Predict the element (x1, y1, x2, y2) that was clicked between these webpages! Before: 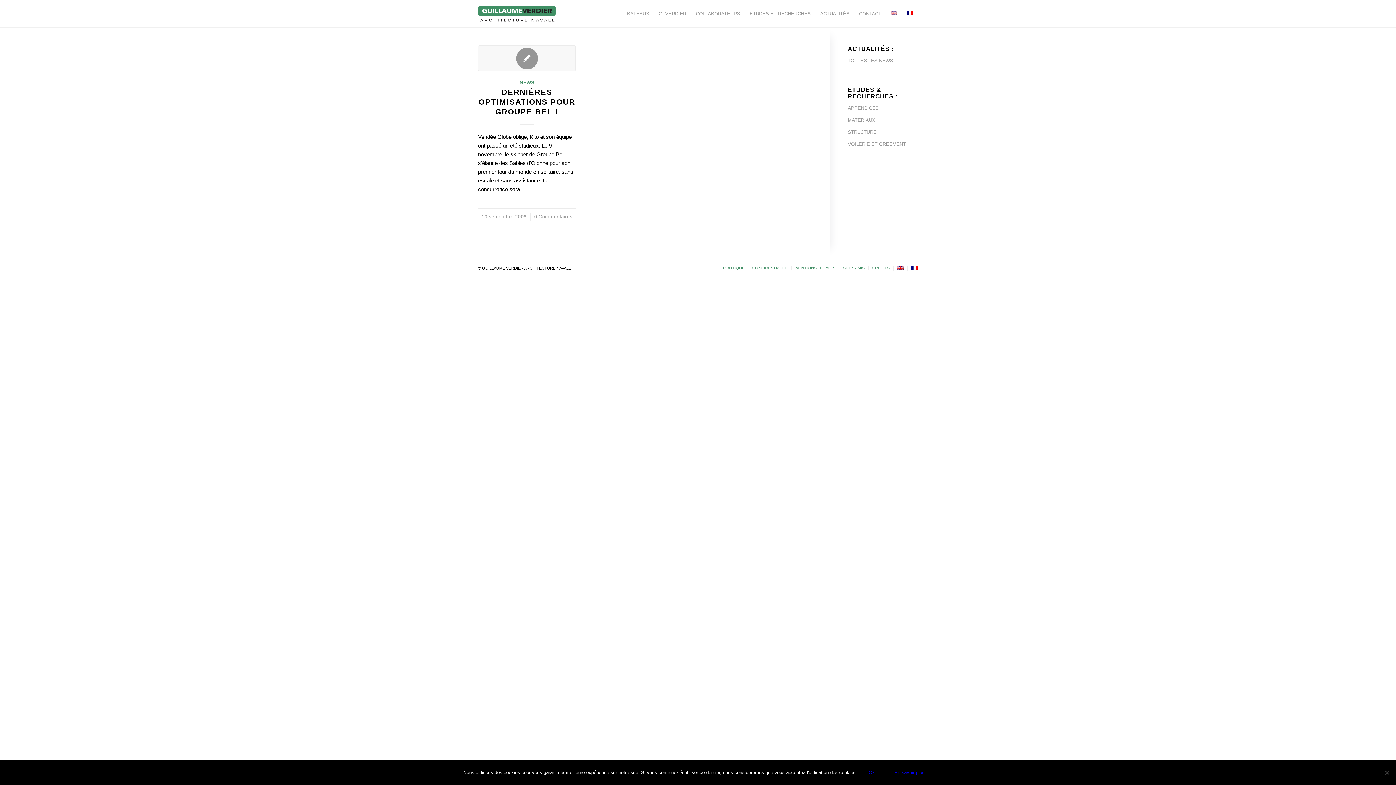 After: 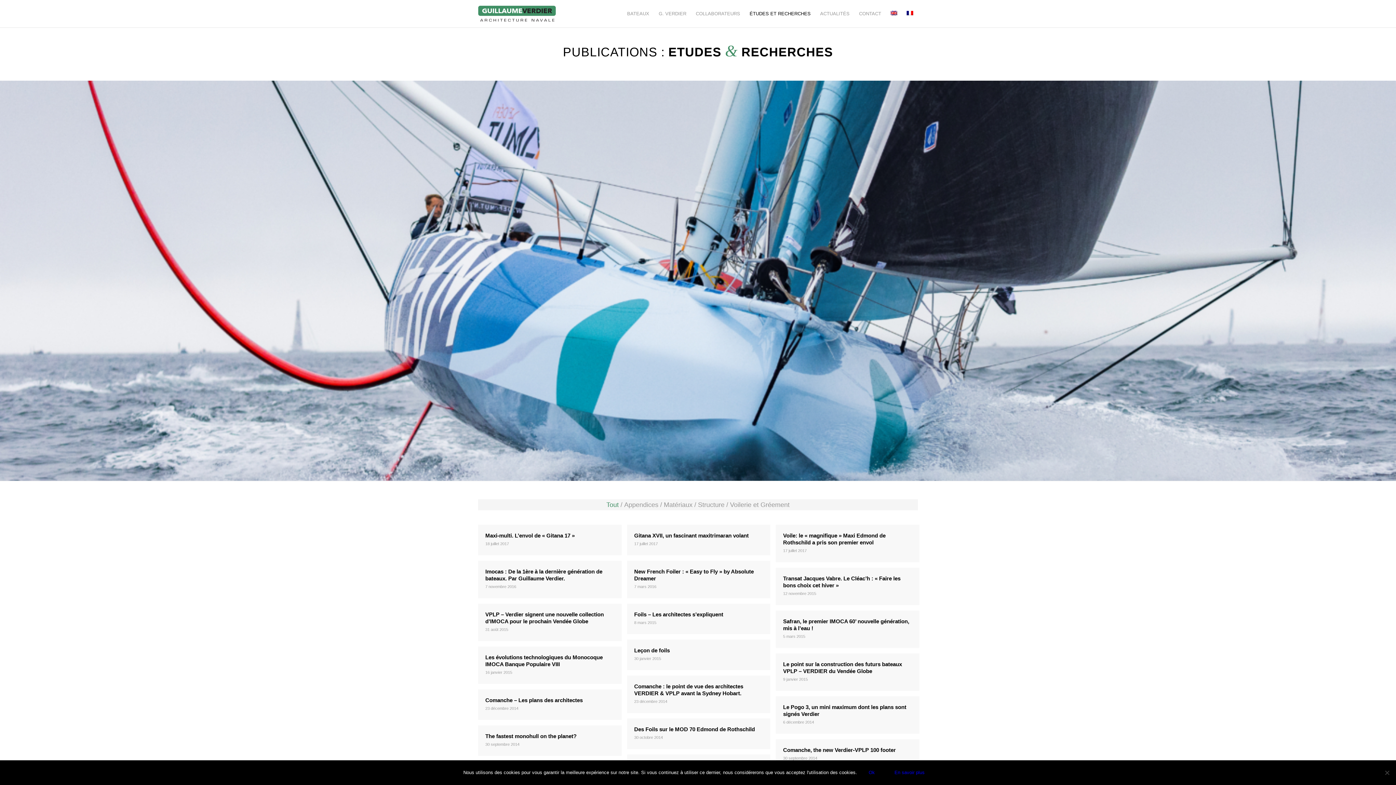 Action: label: ÉTUDES ET RECHERCHES bbox: (745, 0, 815, 27)